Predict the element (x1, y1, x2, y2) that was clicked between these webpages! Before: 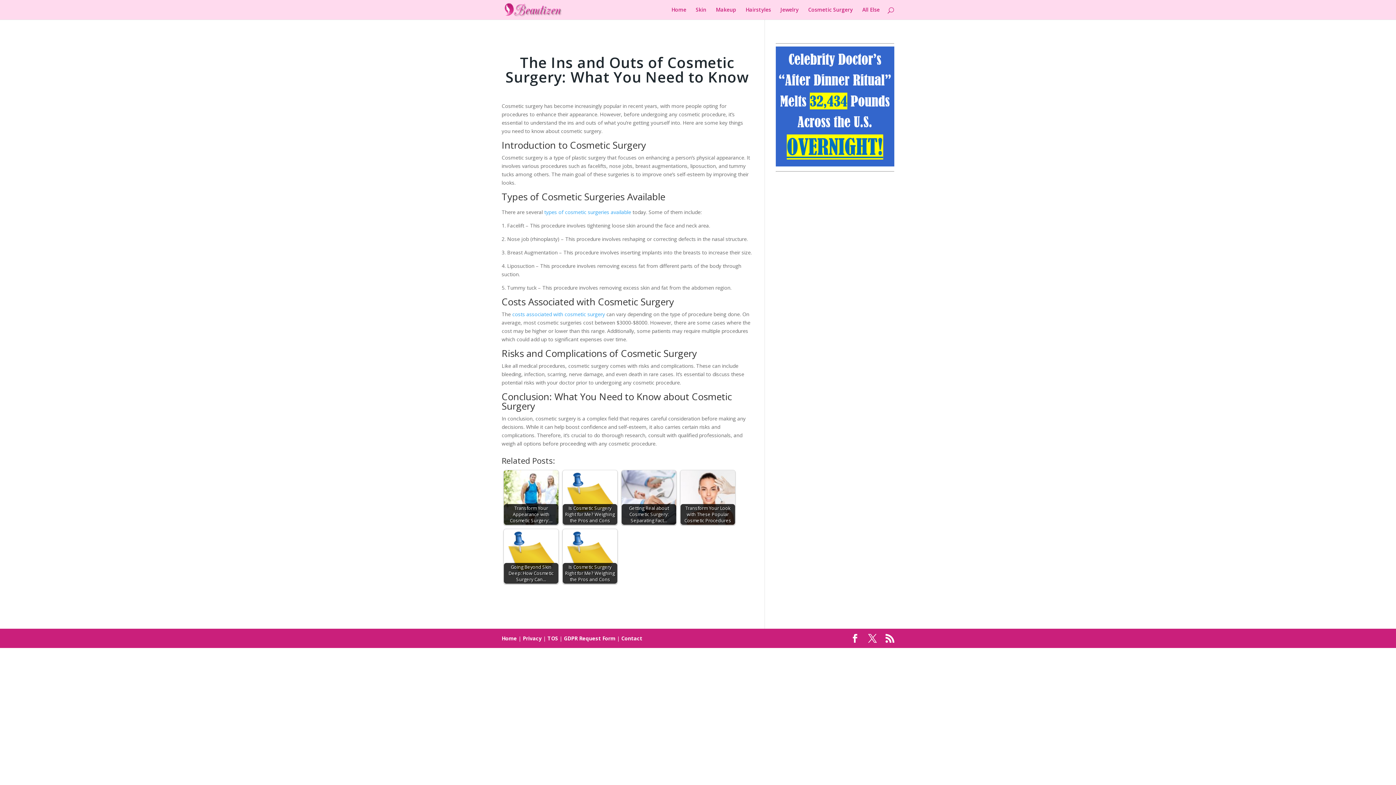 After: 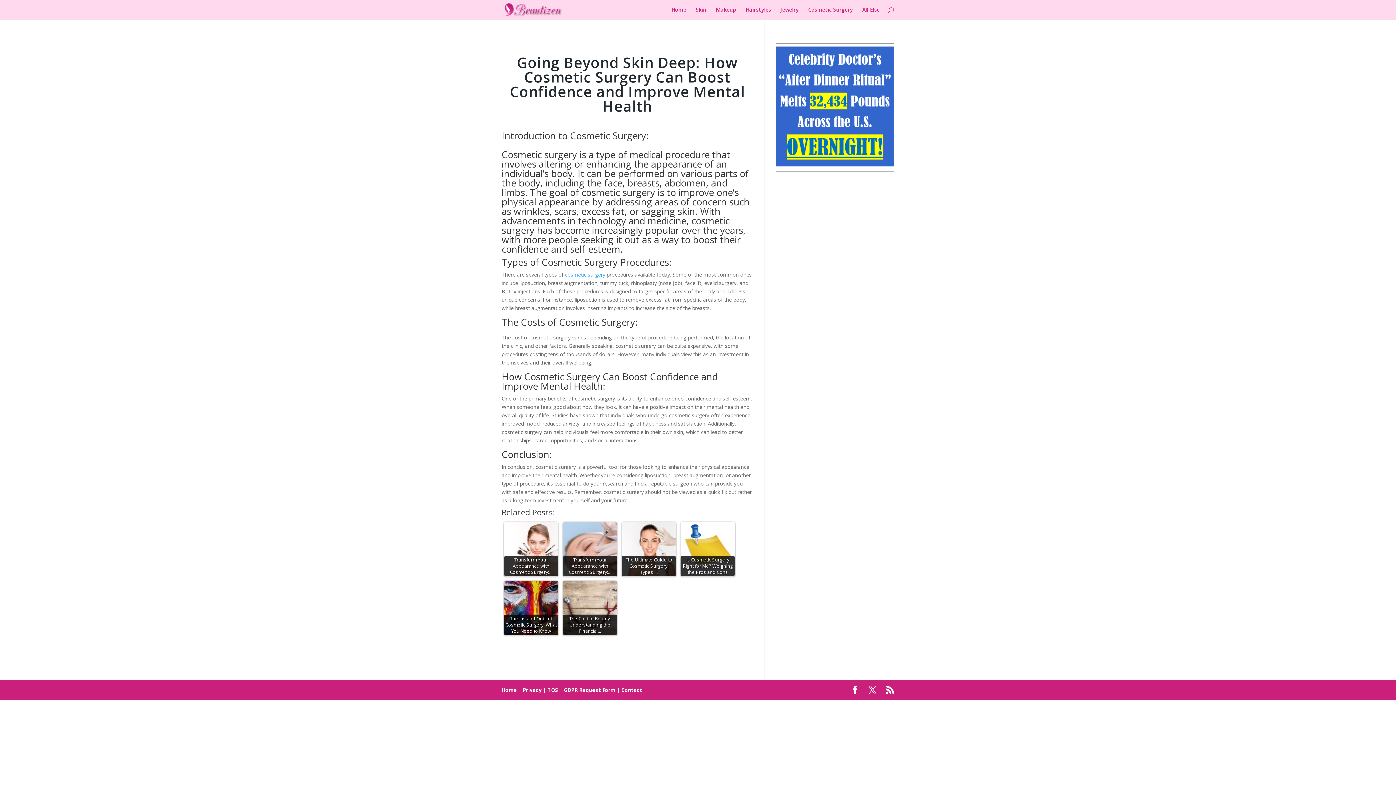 Action: label: Going Beyond Skin Deep: How Cosmetic Surgery Can… bbox: (504, 529, 558, 584)